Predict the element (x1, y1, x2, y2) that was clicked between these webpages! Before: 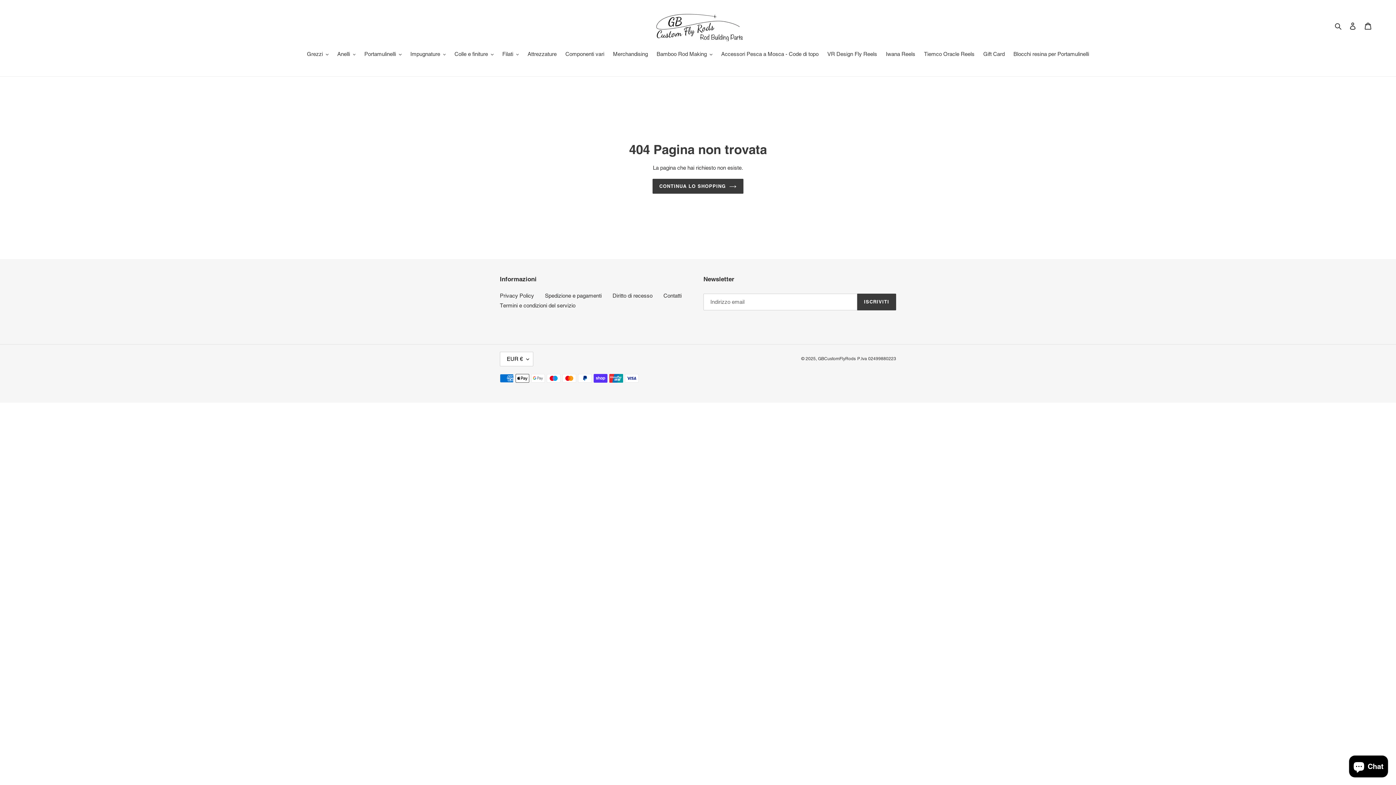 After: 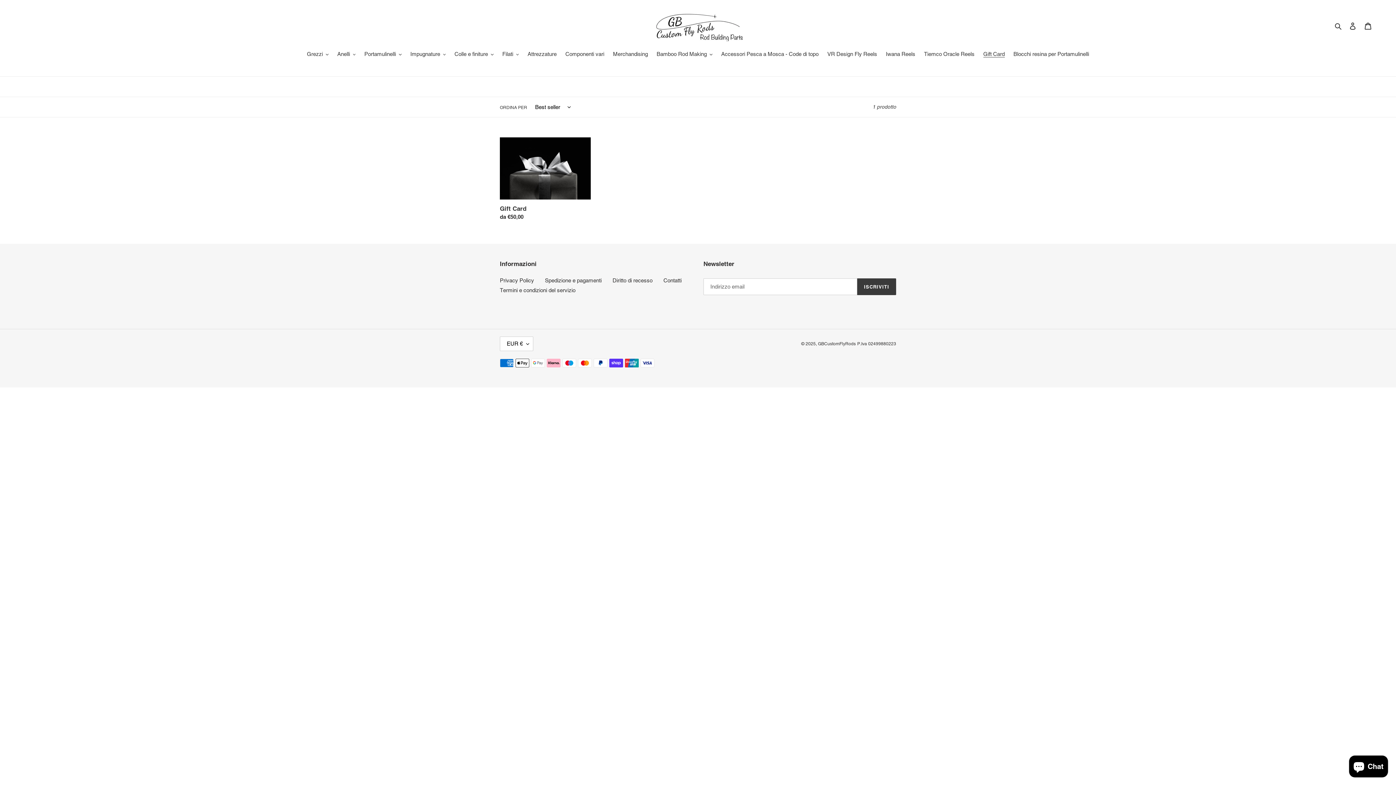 Action: bbox: (979, 50, 1008, 59) label: Gift Card